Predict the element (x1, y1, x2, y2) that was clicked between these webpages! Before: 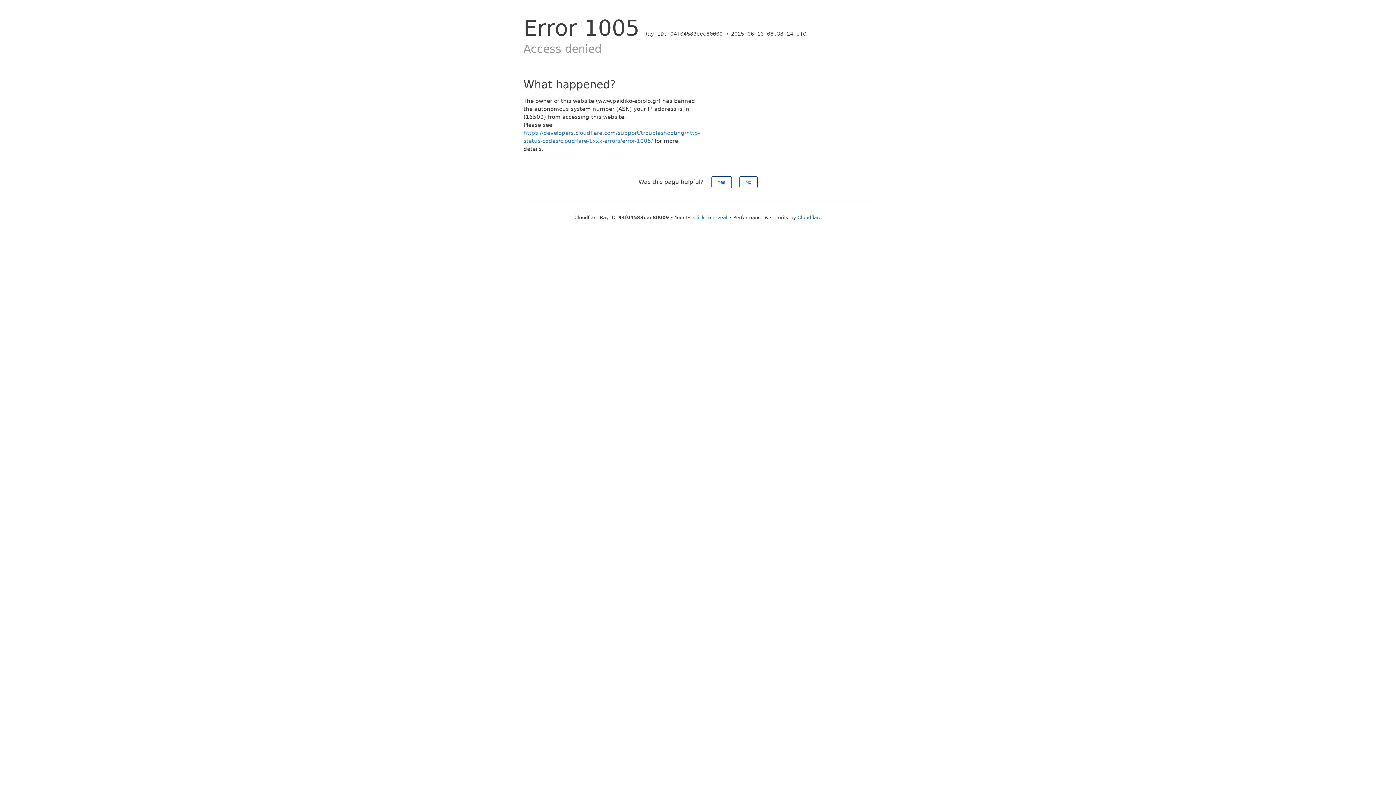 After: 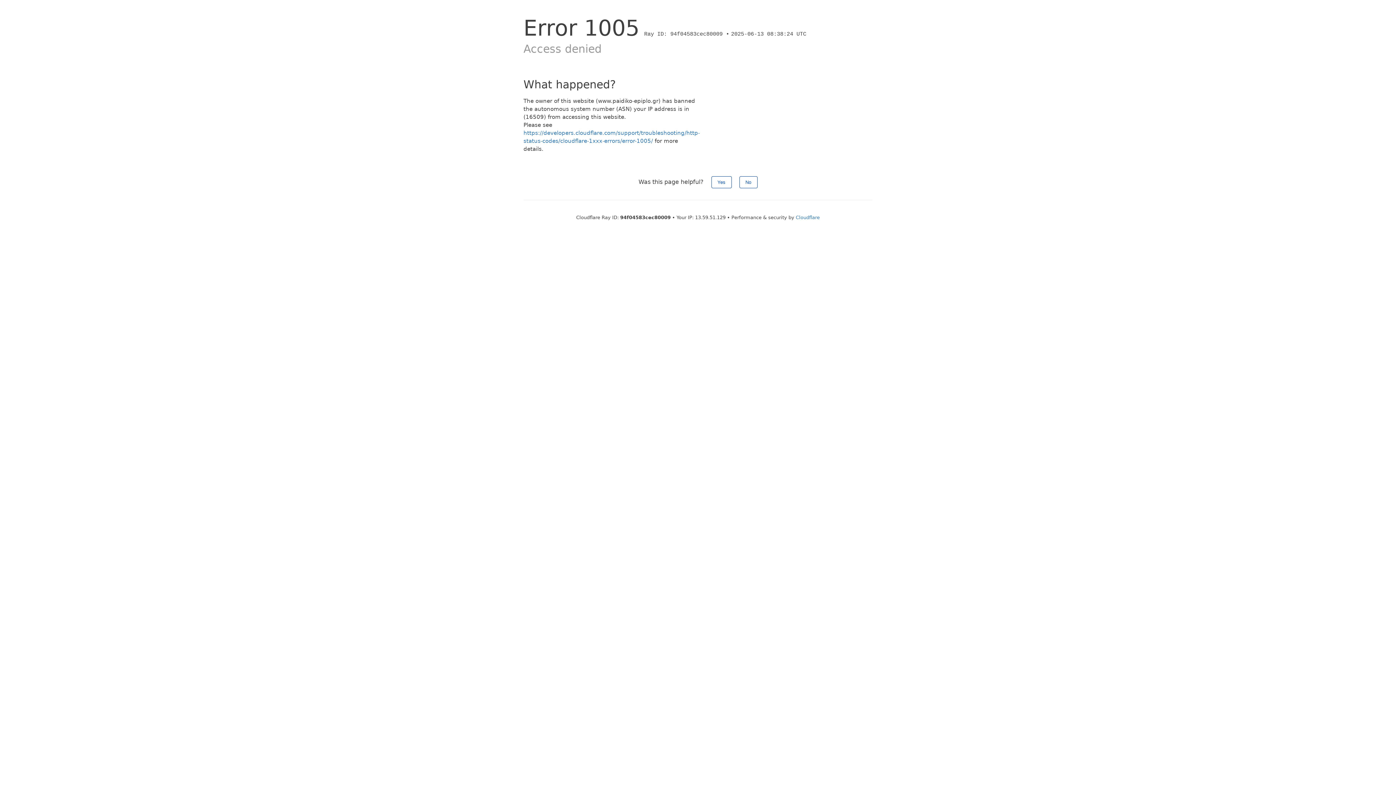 Action: label: Click to reveal bbox: (693, 214, 727, 220)